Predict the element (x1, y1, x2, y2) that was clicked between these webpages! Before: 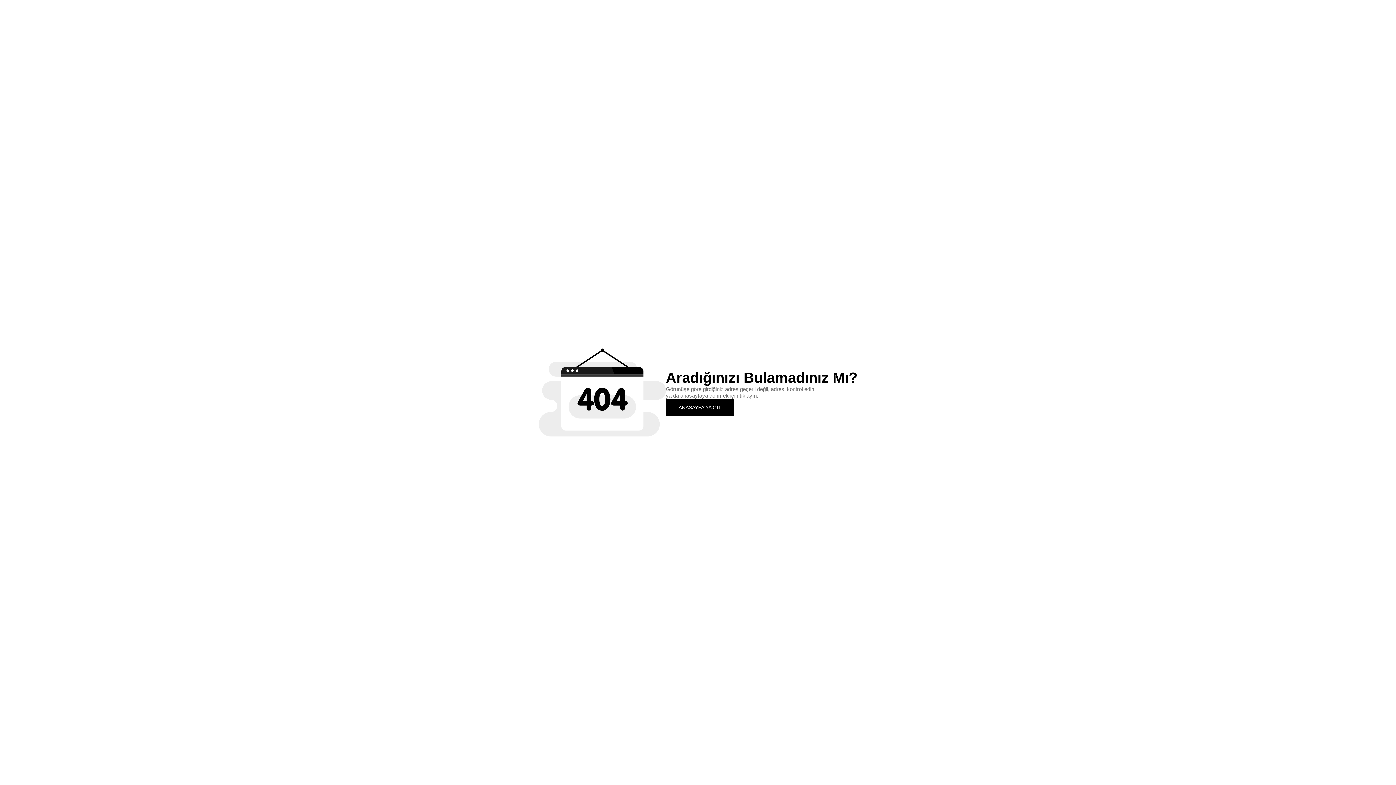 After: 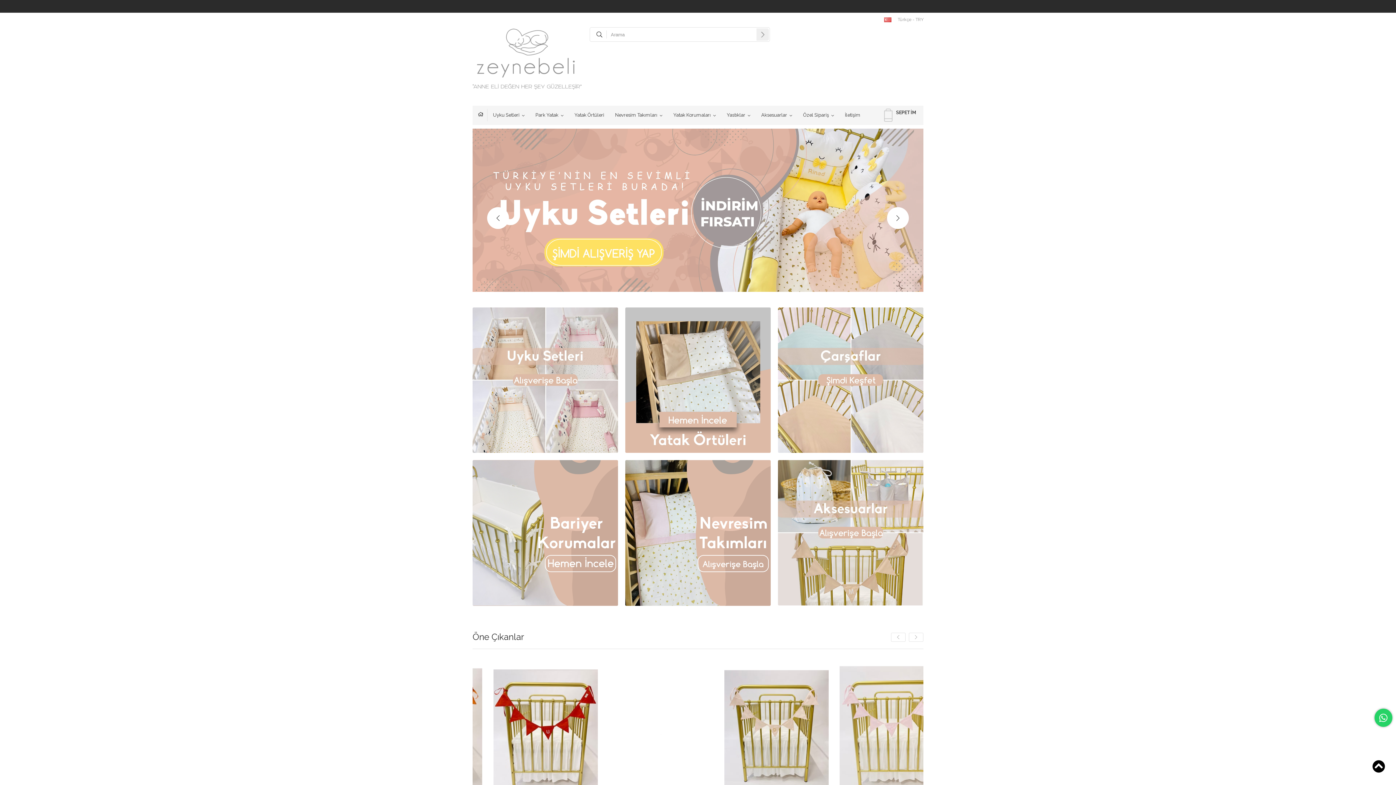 Action: bbox: (666, 399, 734, 415) label: ANASAYFA'YA GİT